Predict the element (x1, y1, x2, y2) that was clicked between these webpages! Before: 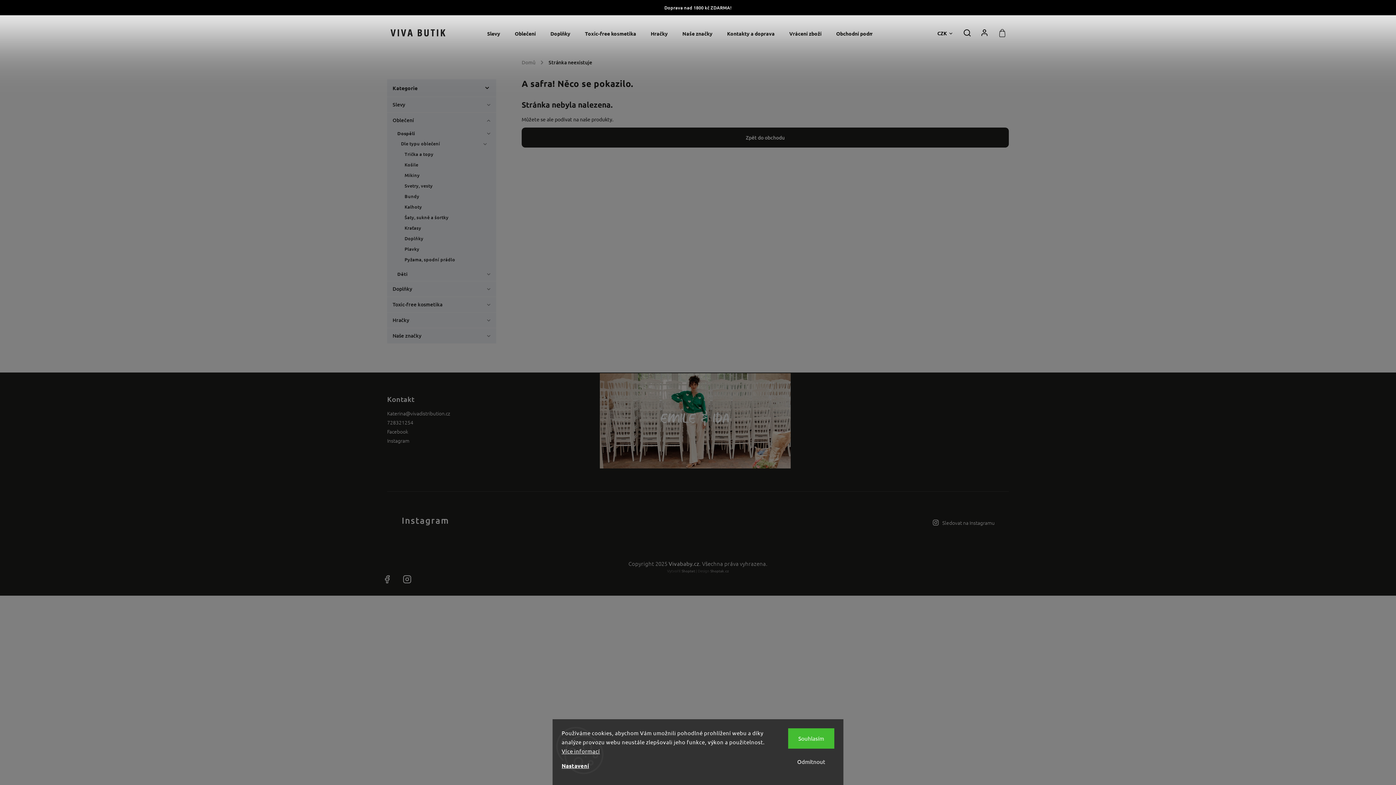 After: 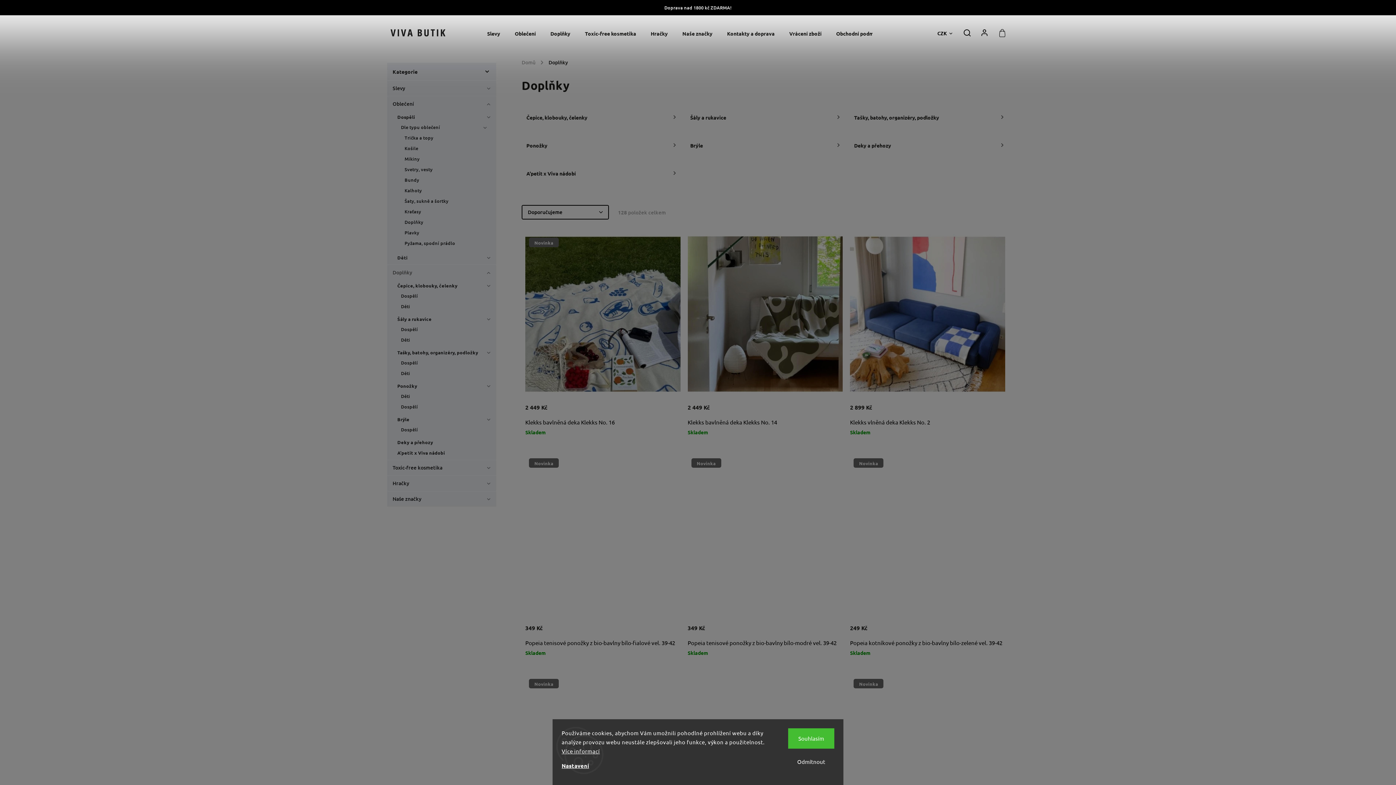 Action: bbox: (543, 15, 577, 52) label: Doplňky